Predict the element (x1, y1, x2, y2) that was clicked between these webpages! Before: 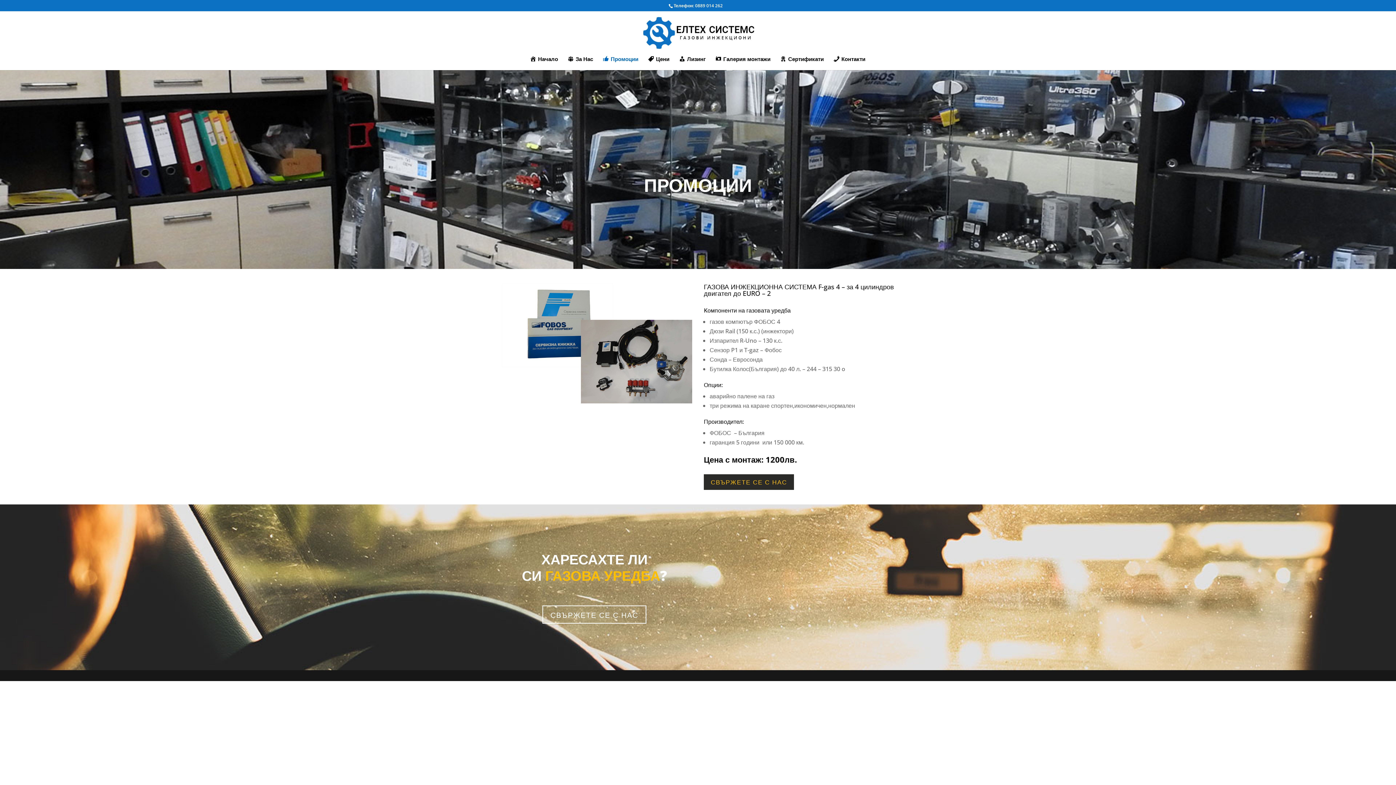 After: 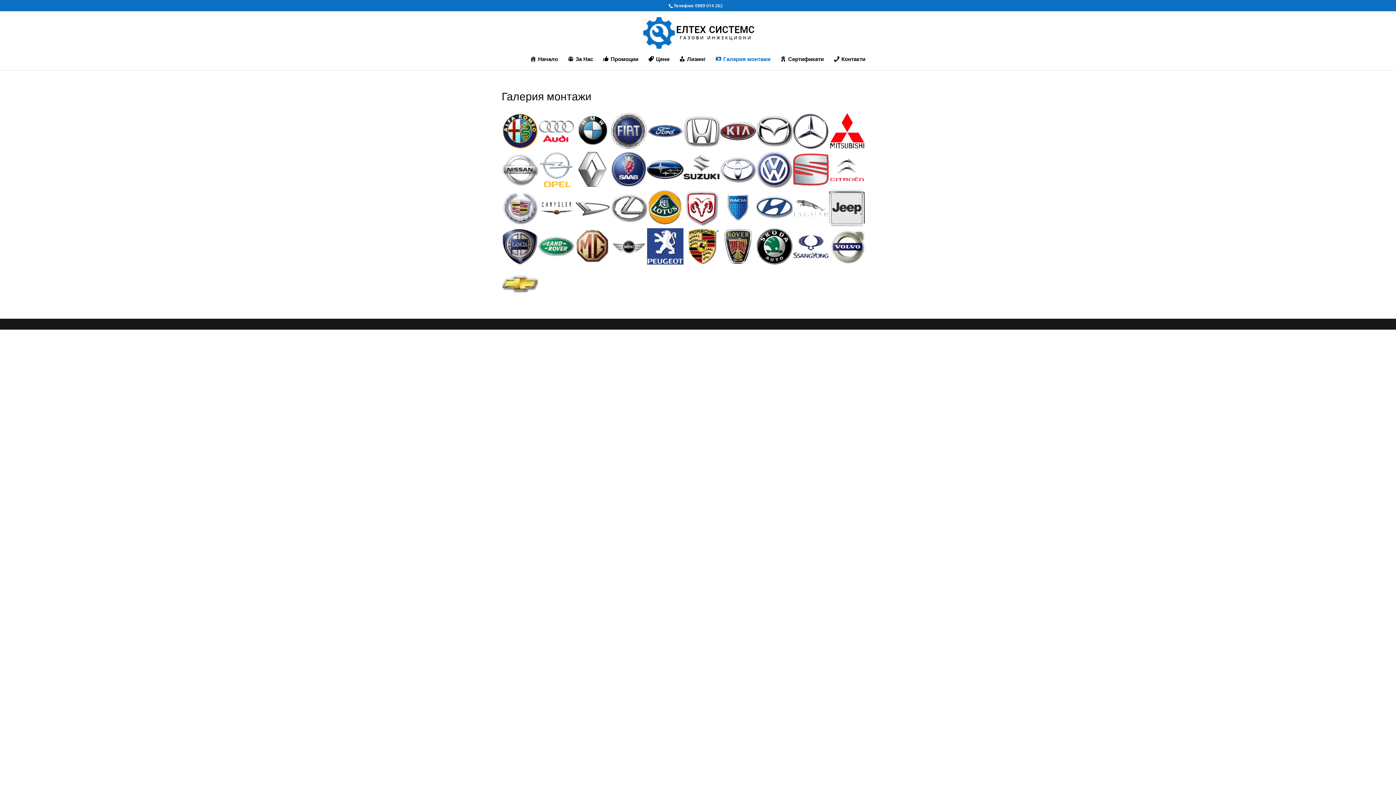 Action: bbox: (715, 56, 770, 70) label: Галерия монтажи